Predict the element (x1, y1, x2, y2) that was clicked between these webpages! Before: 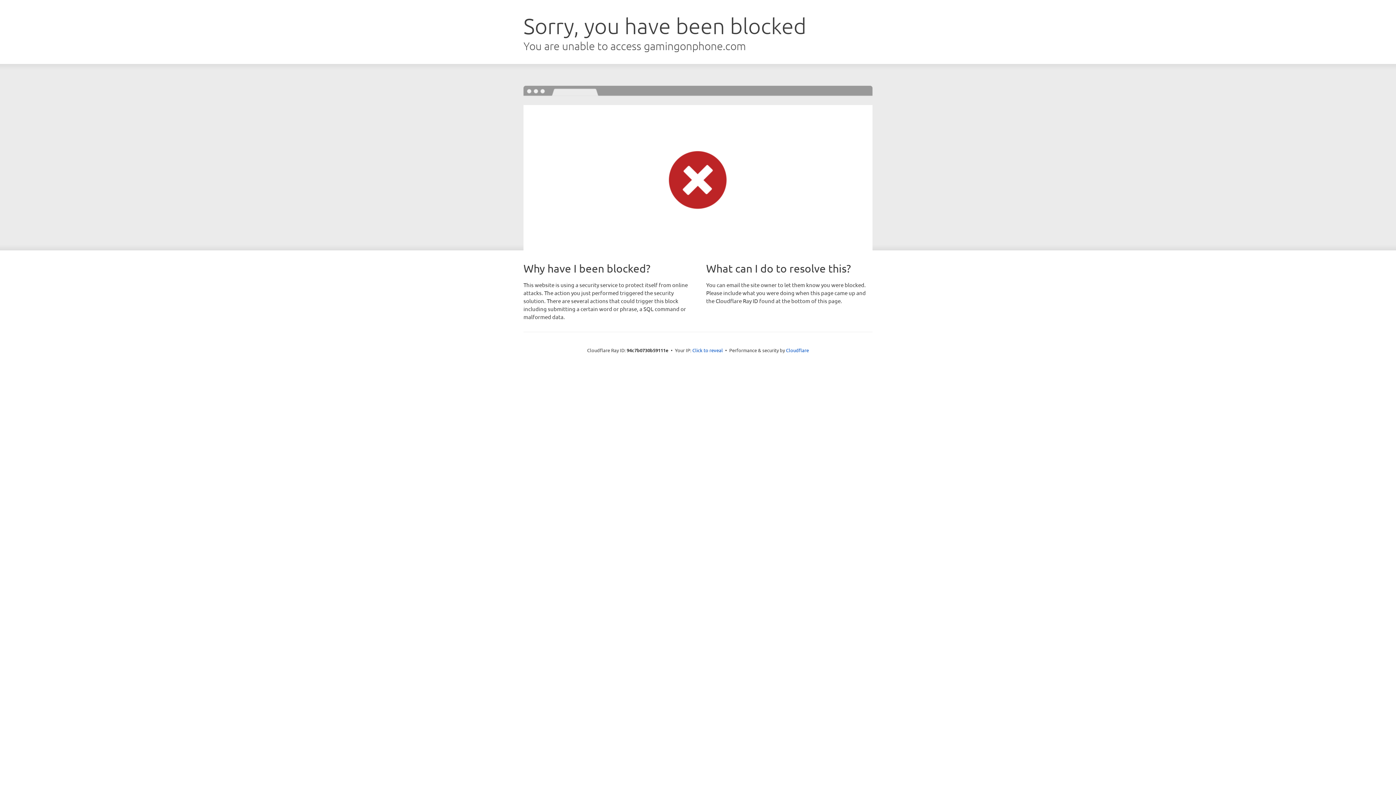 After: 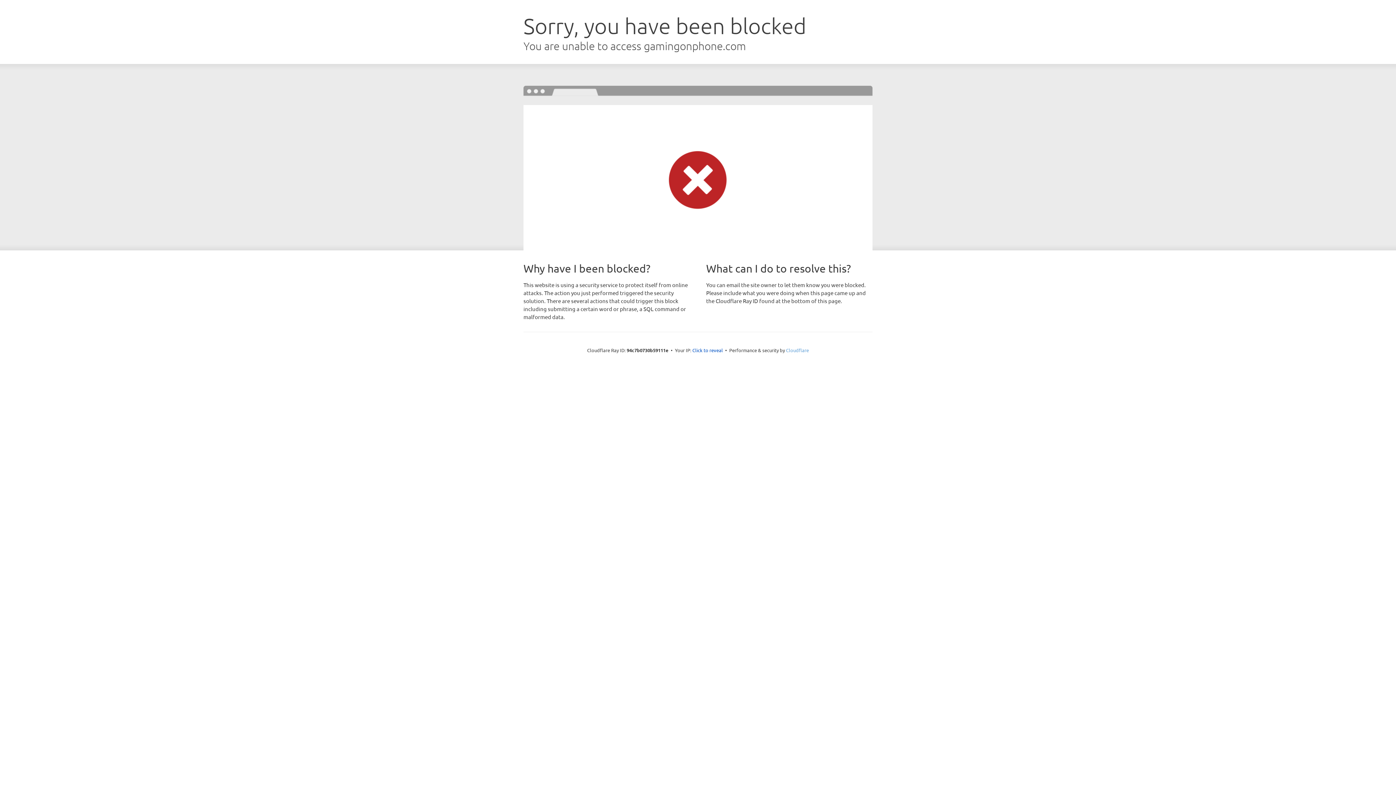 Action: bbox: (786, 347, 809, 353) label: Cloudflare